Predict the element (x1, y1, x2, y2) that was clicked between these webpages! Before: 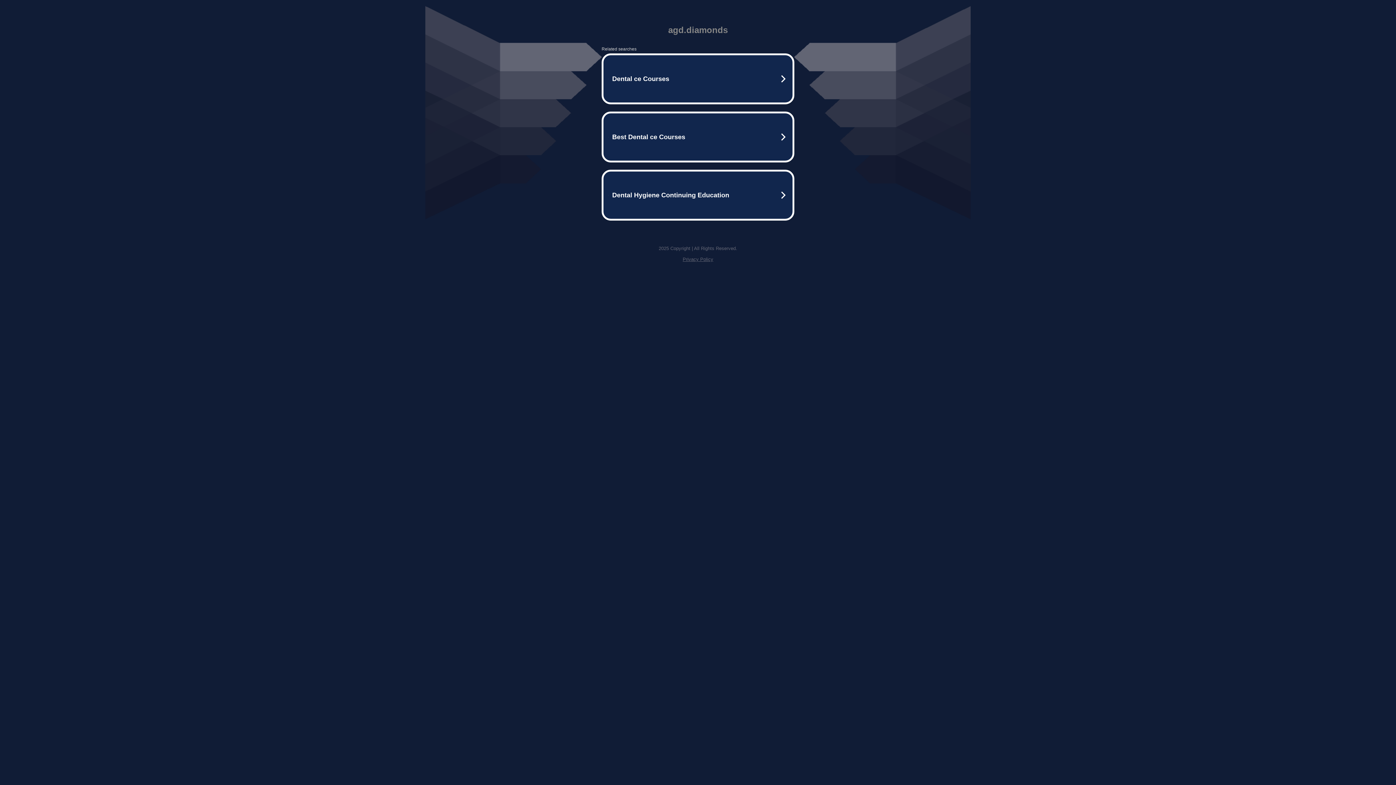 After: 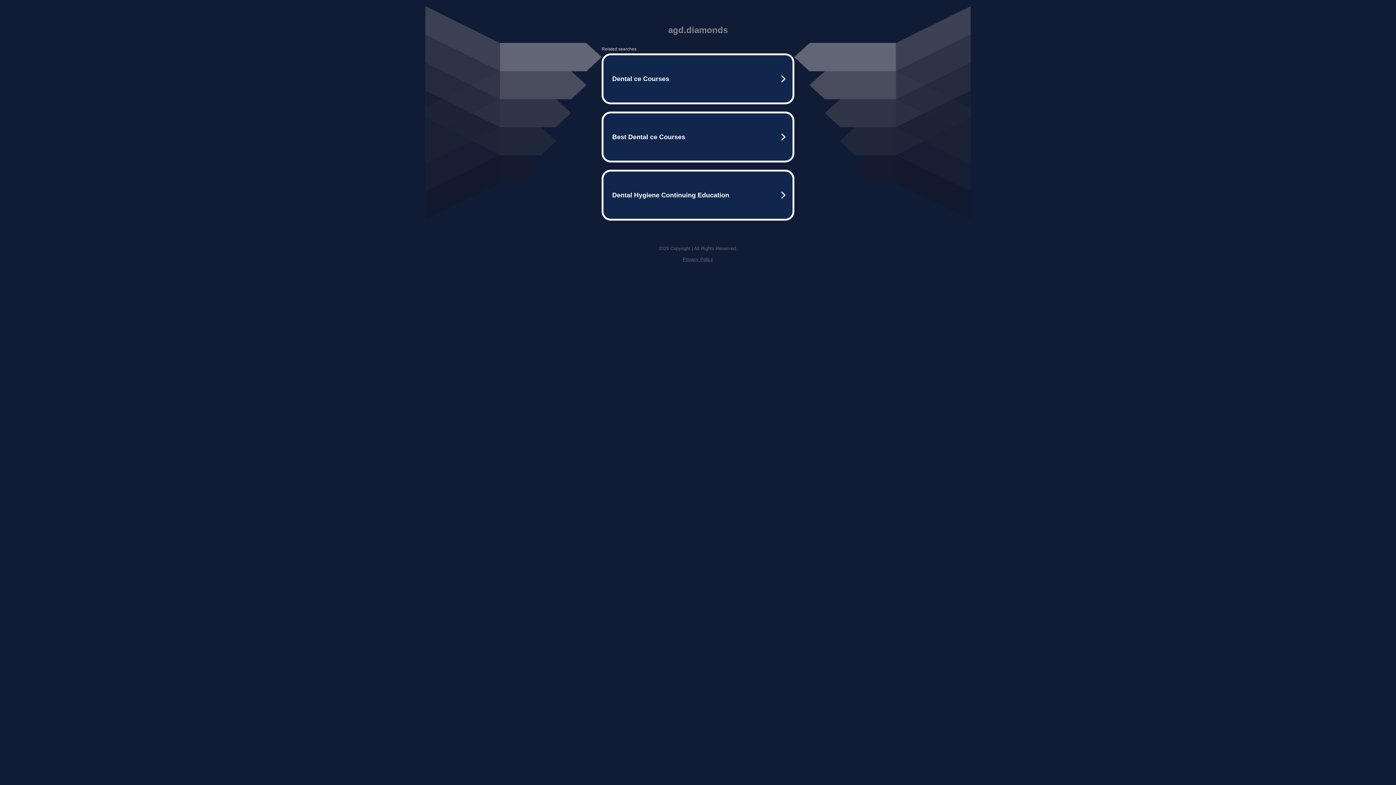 Action: bbox: (682, 256, 713, 262) label: Privacy Policy